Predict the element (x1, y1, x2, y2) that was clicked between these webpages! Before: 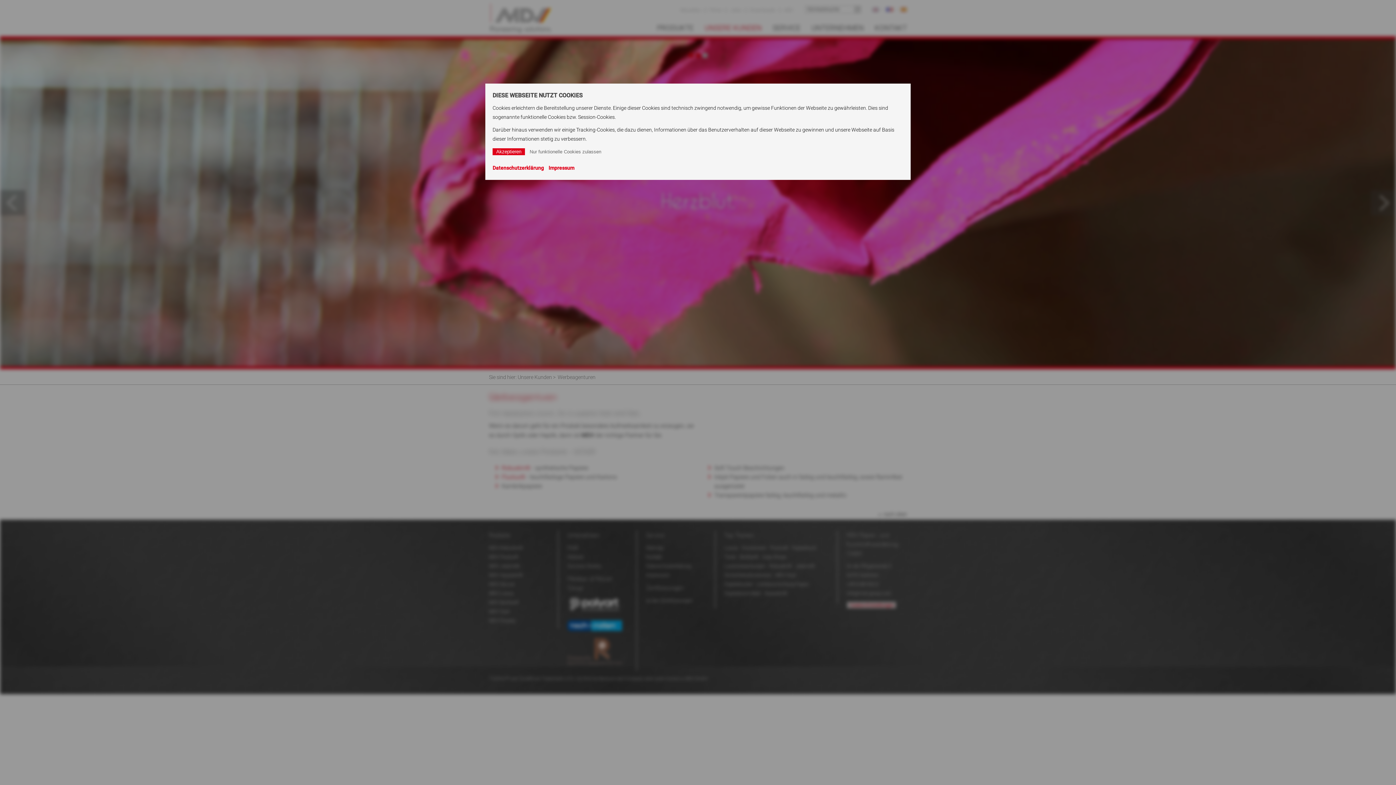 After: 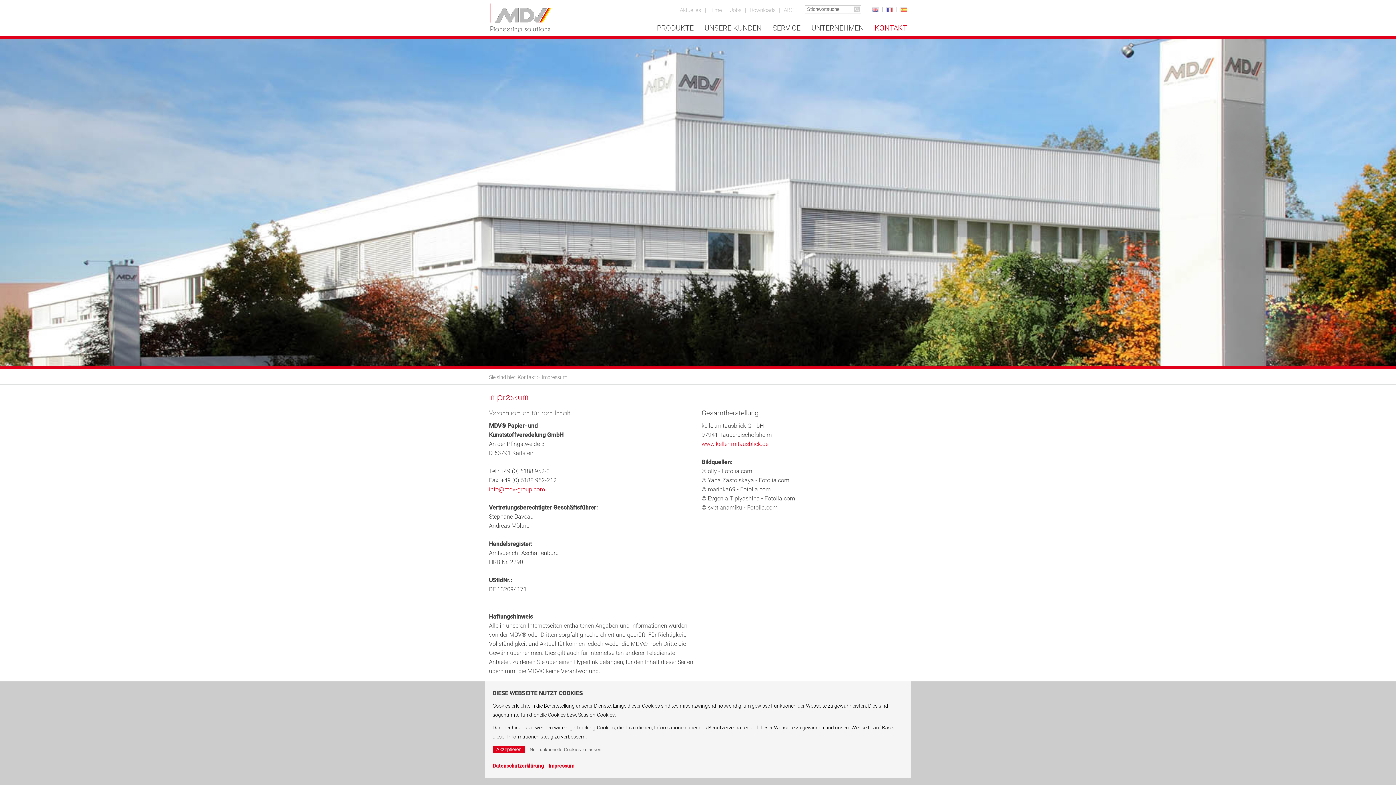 Action: bbox: (548, 165, 574, 170) label: Impressum